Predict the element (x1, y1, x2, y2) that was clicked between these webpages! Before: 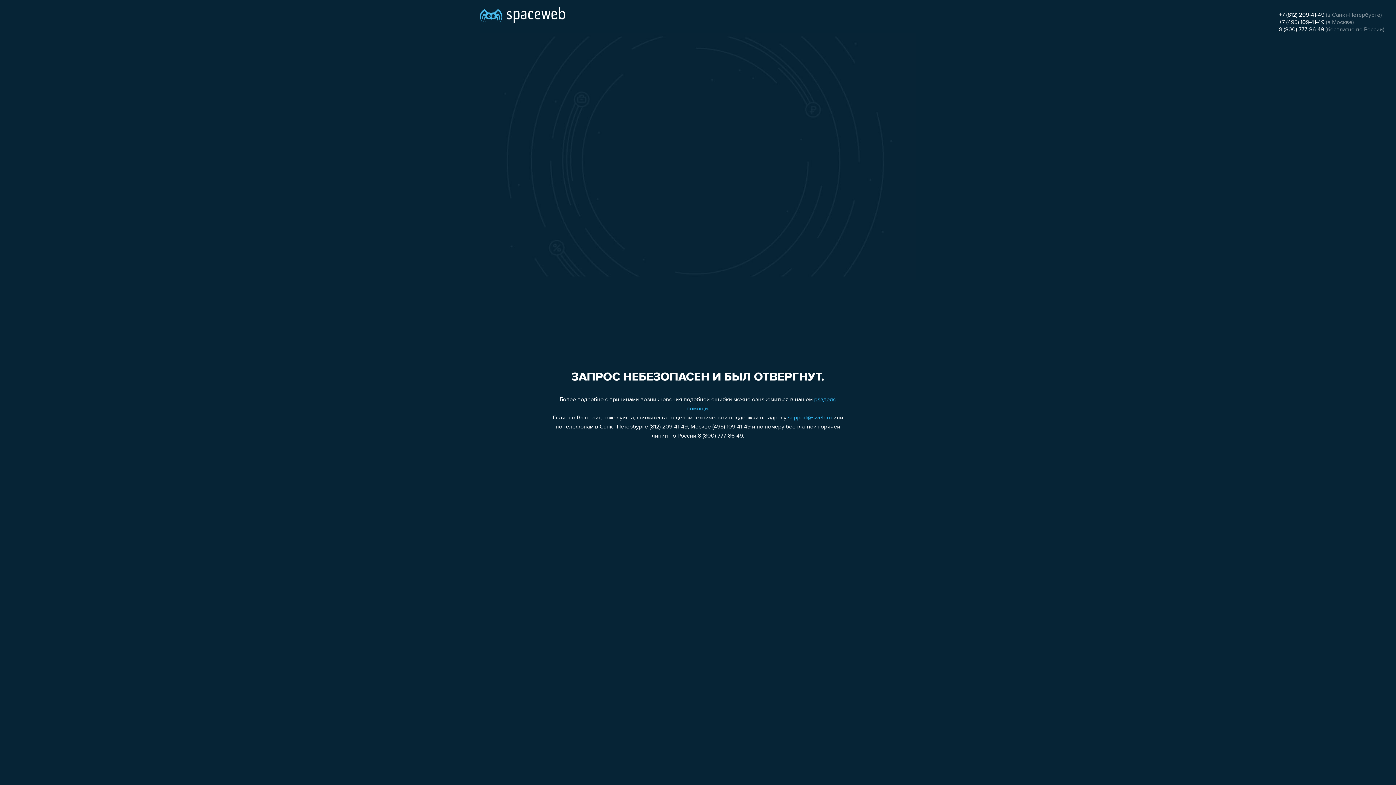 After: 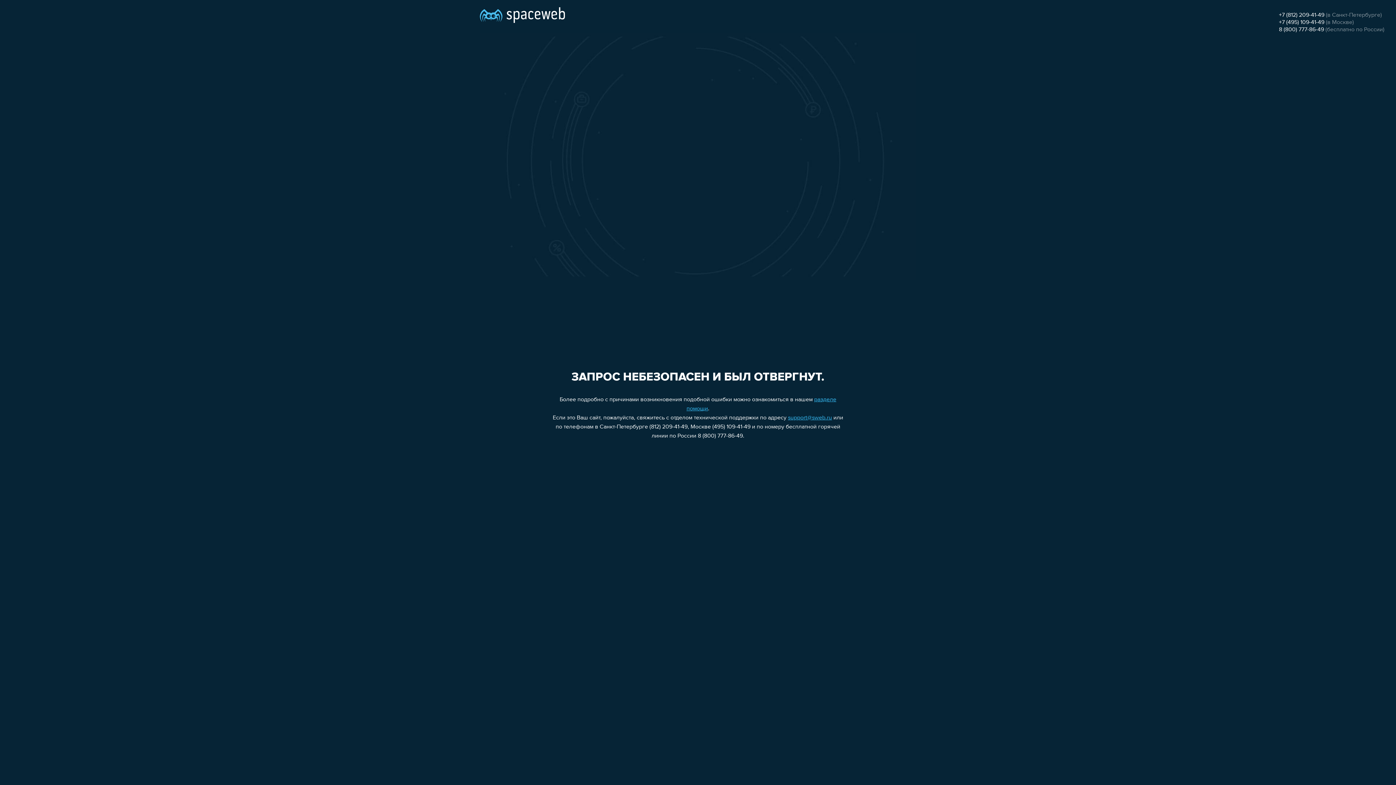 Action: bbox: (1279, 12, 1324, 18) label: +7 (812) 209-41-49